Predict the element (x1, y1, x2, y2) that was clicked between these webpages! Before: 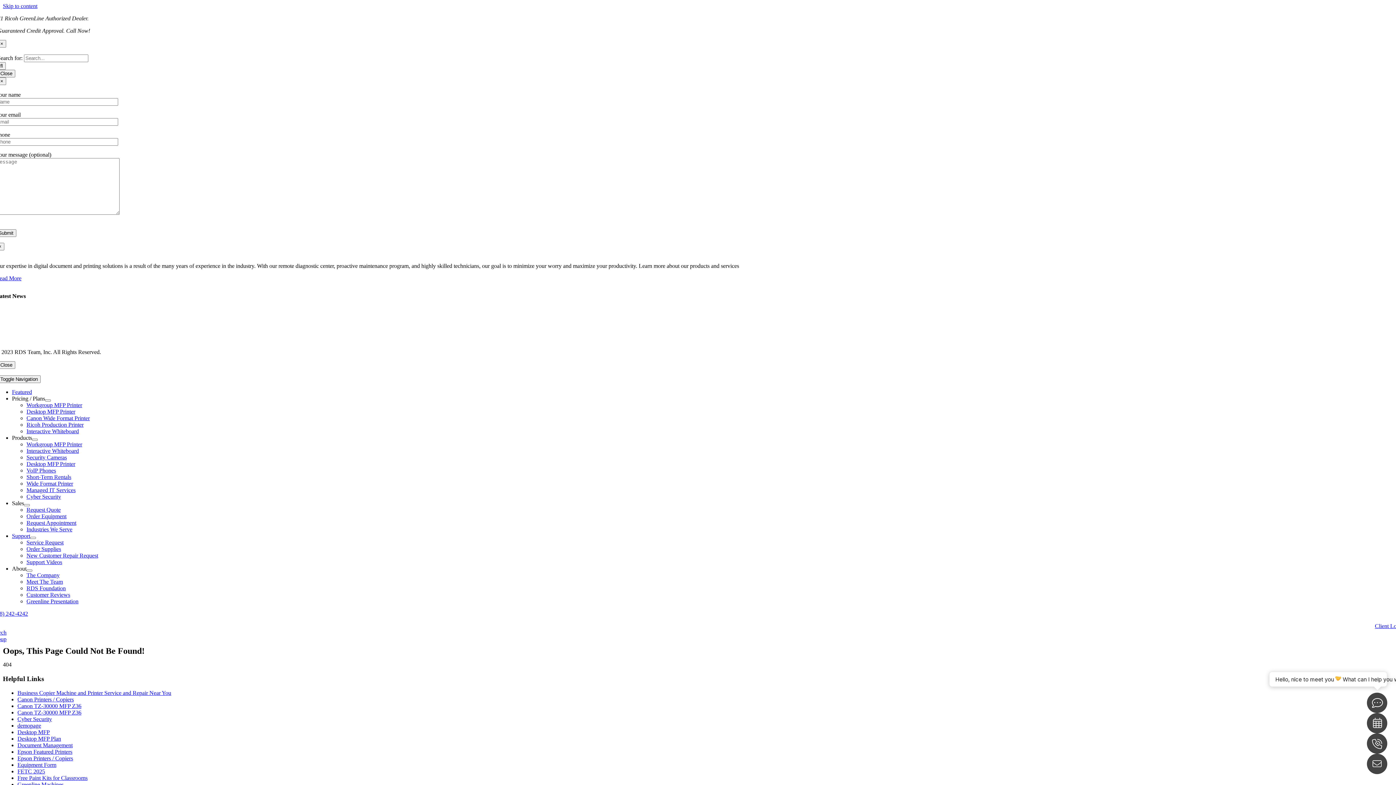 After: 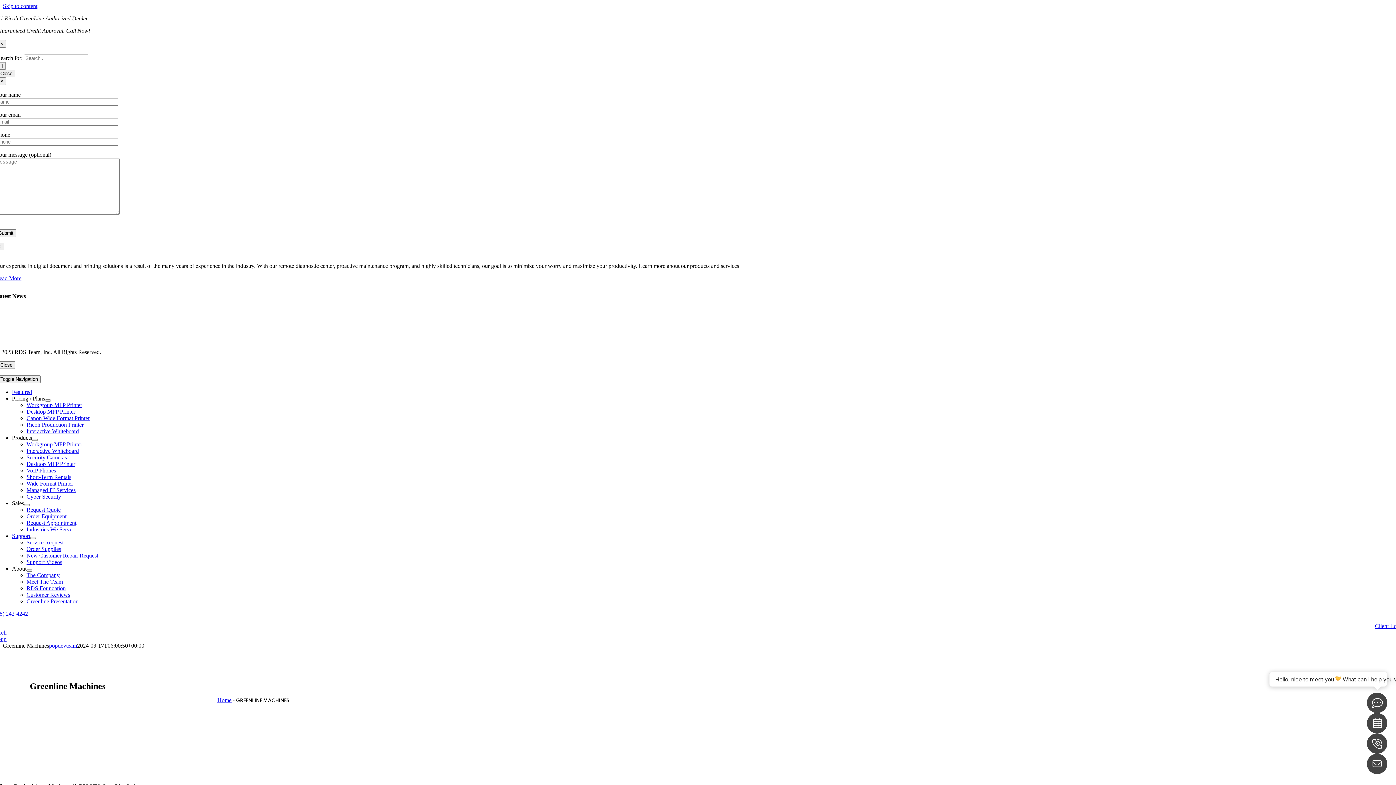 Action: label: Greenline Presentation bbox: (26, 598, 78, 604)